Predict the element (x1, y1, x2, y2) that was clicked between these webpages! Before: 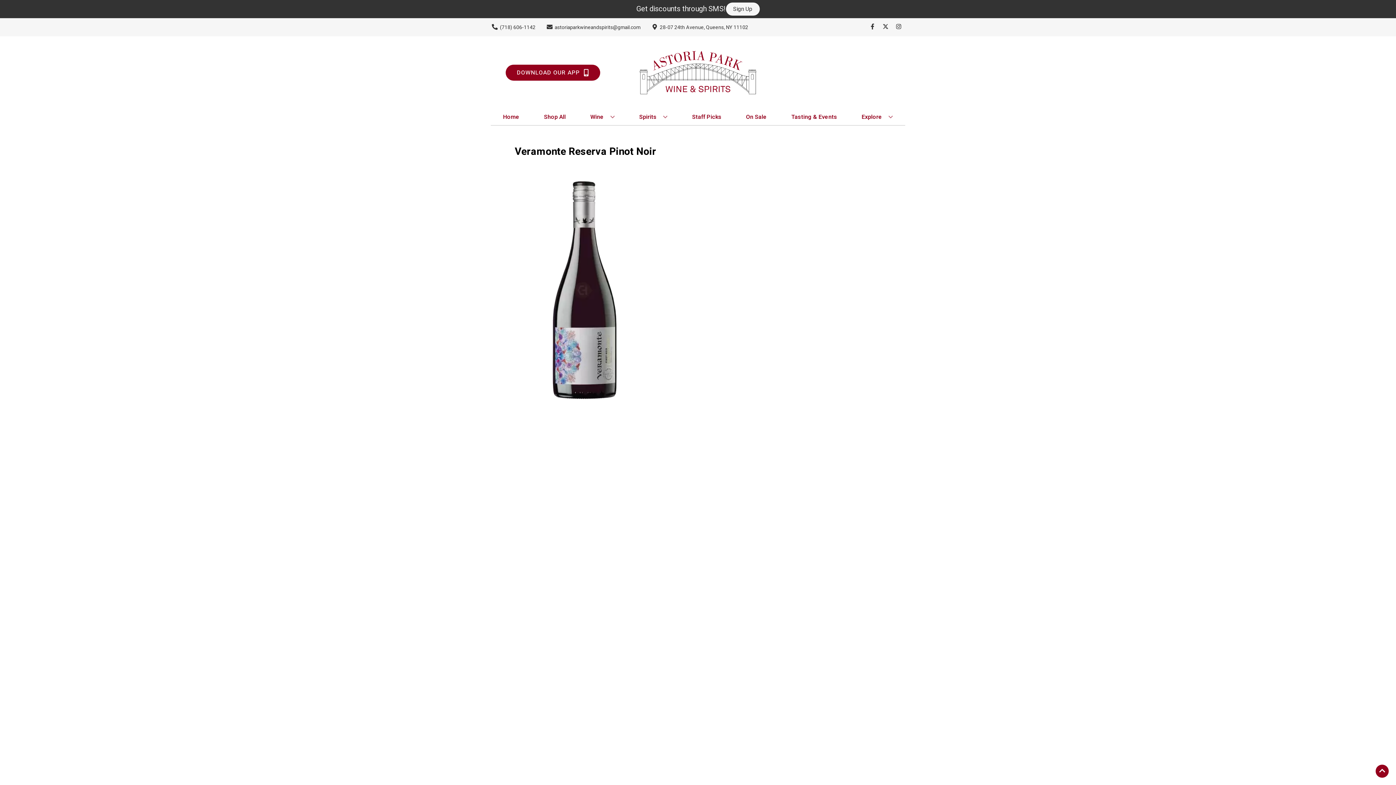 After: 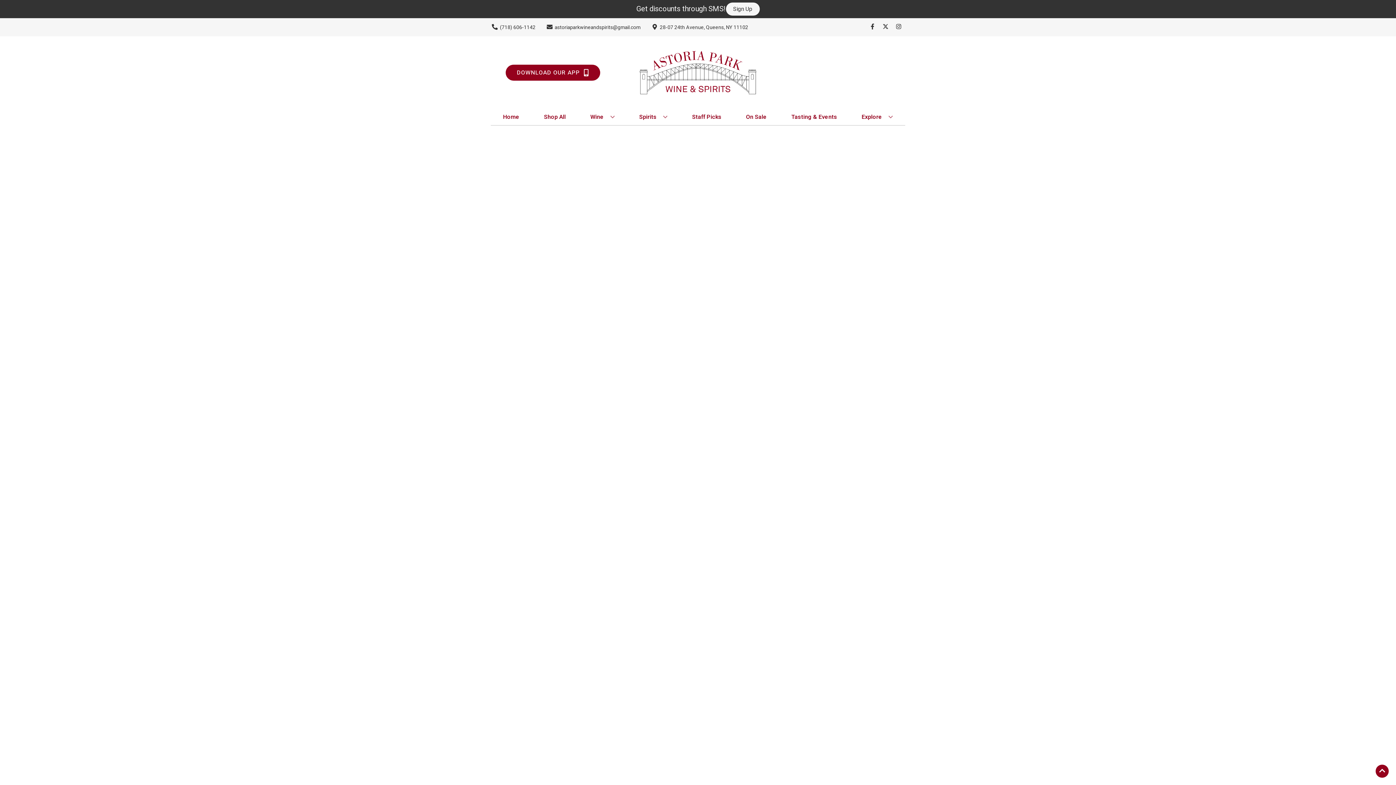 Action: bbox: (689, 109, 724, 125) label: Staff Picks